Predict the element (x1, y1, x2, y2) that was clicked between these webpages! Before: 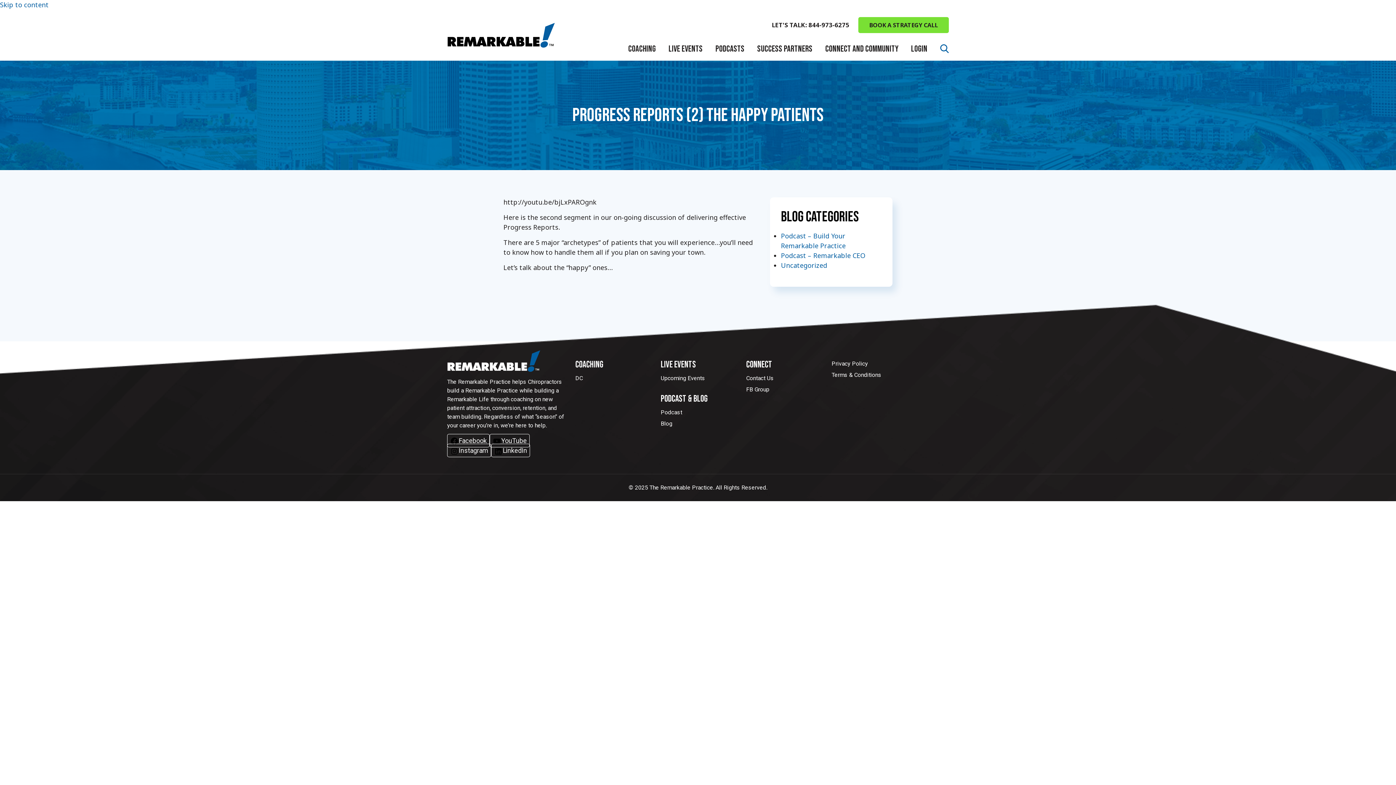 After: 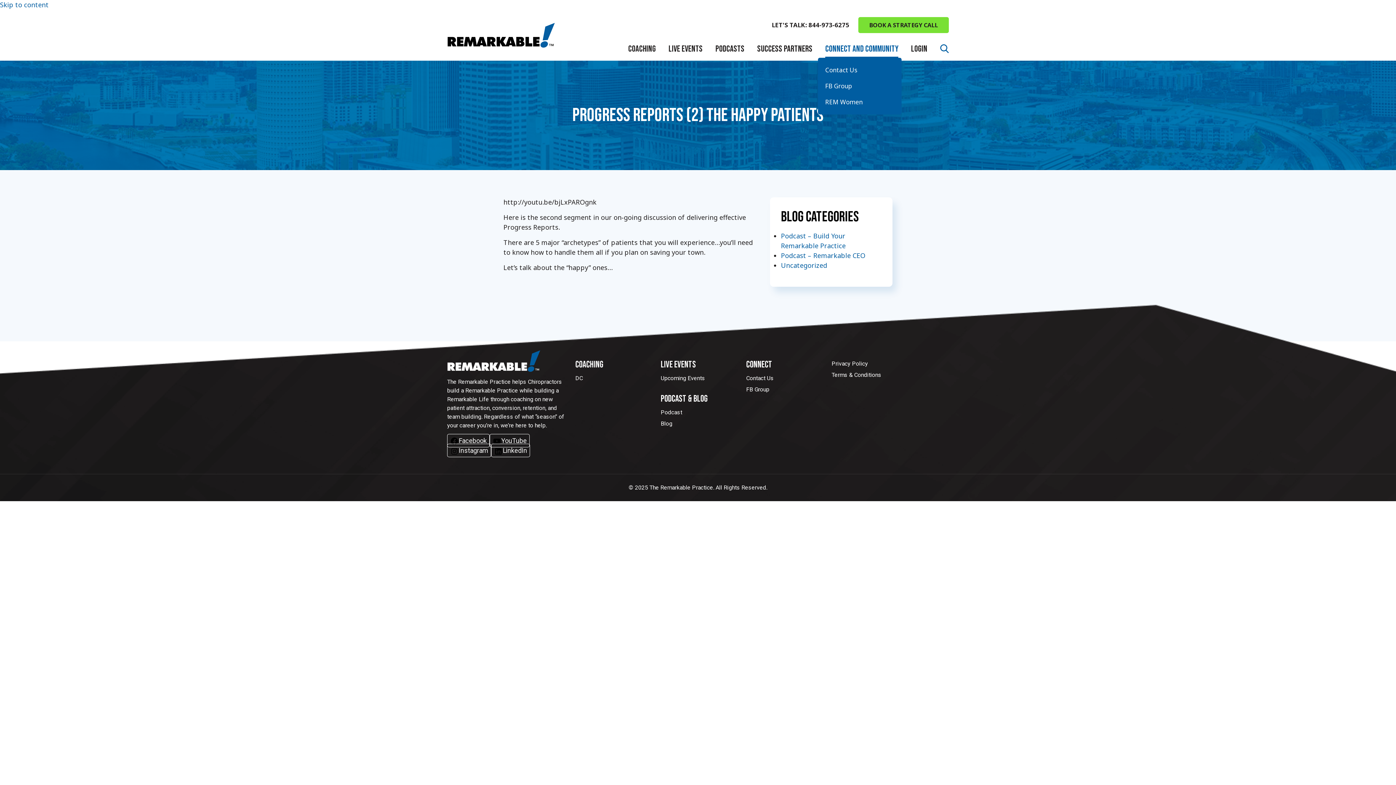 Action: bbox: (825, 40, 898, 57) label: CONNECT AND COMMUNITY